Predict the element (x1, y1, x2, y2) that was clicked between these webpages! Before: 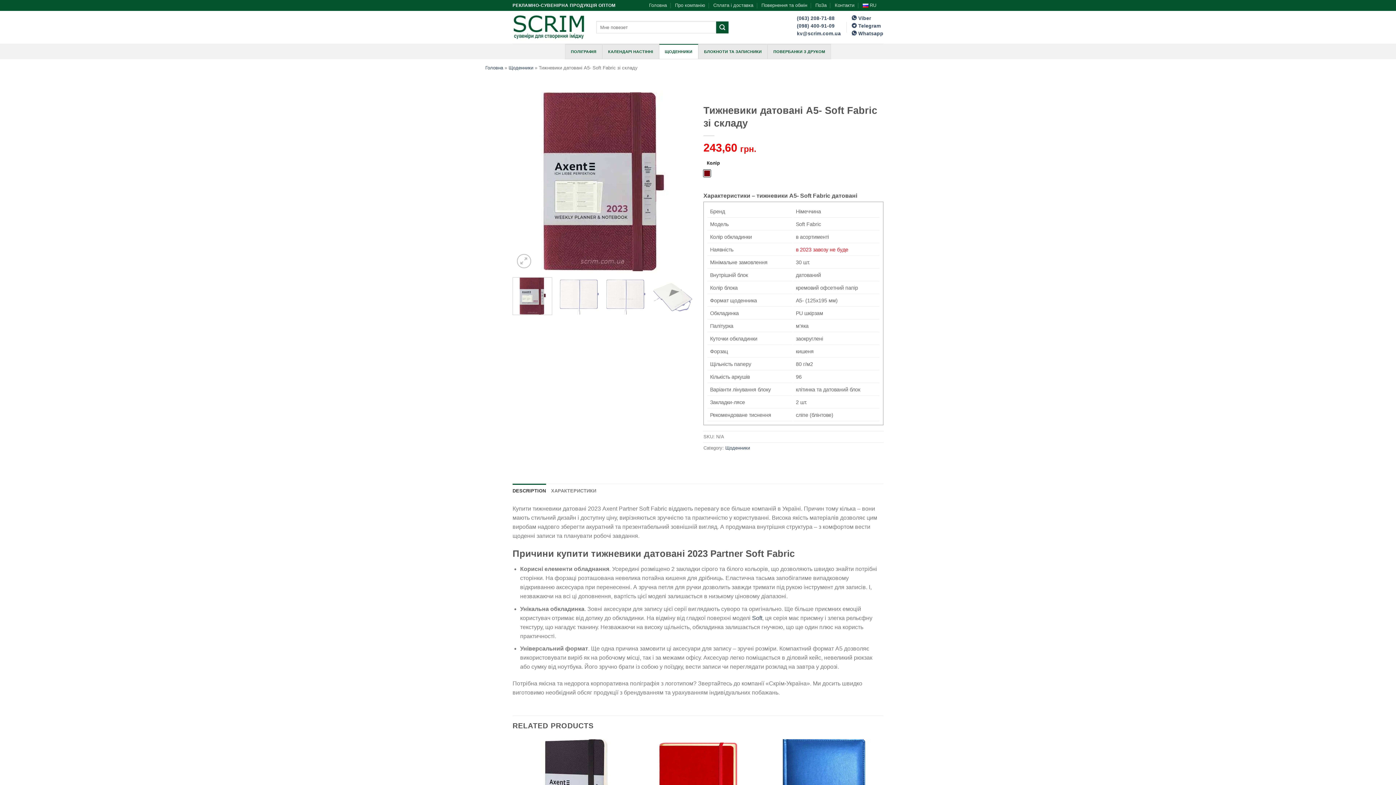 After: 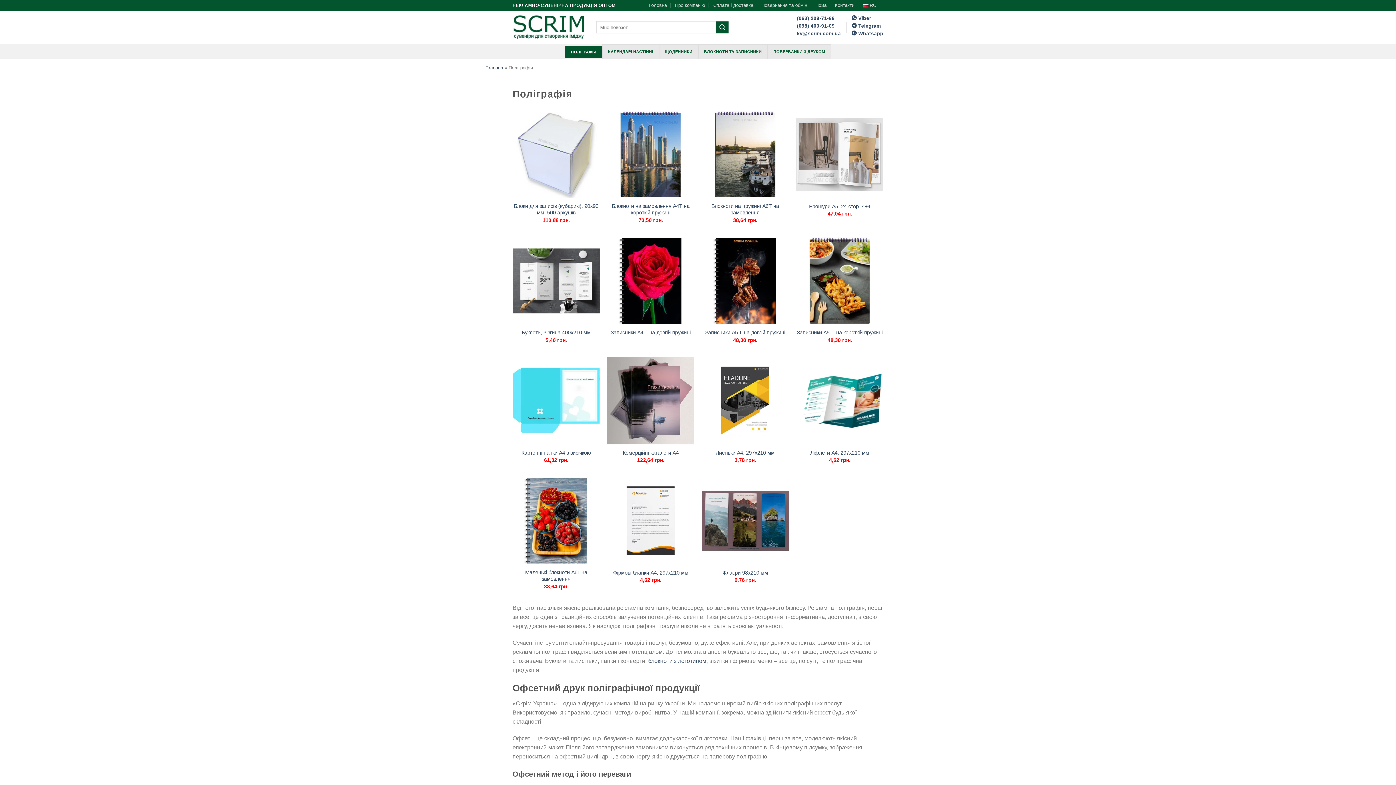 Action: bbox: (565, 43, 602, 59) label: ПОЛІГРАФІЯ